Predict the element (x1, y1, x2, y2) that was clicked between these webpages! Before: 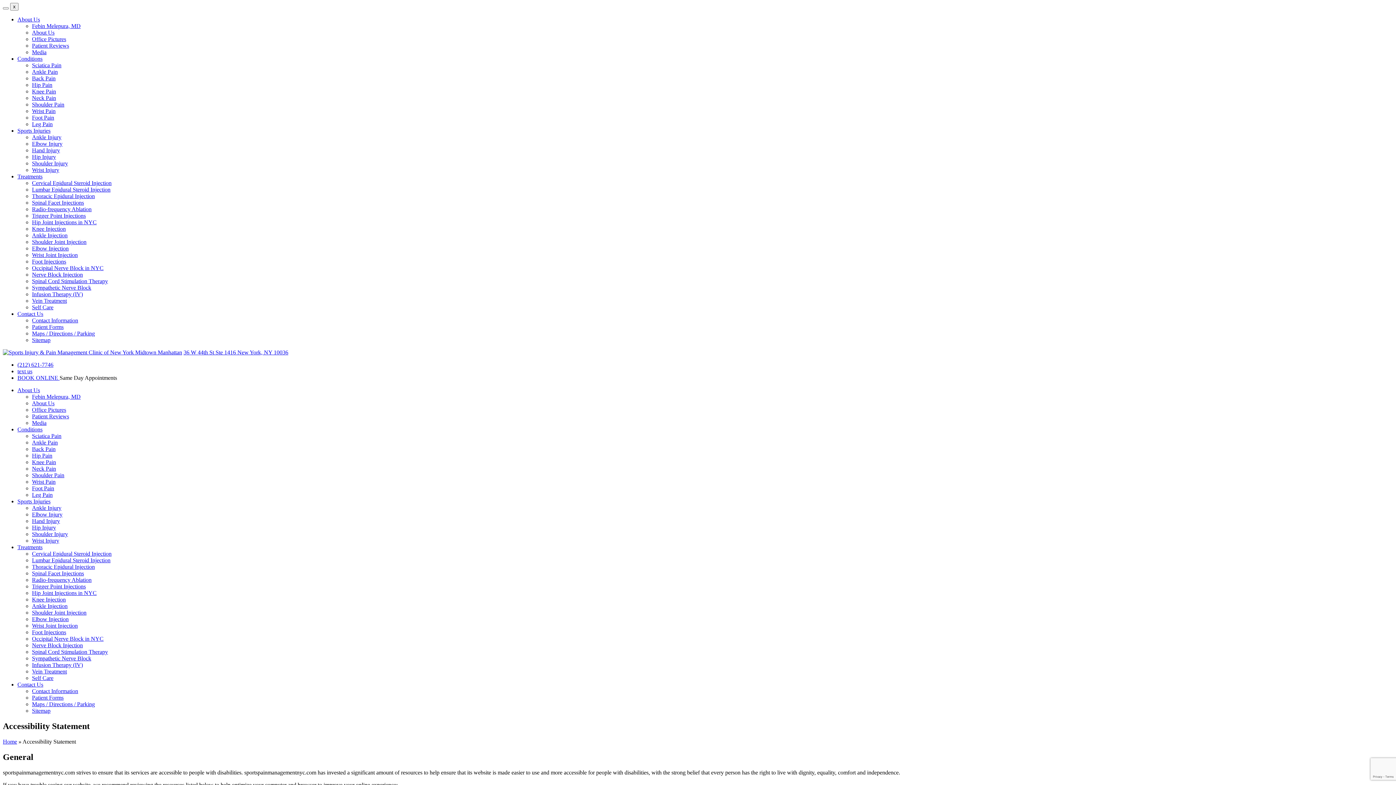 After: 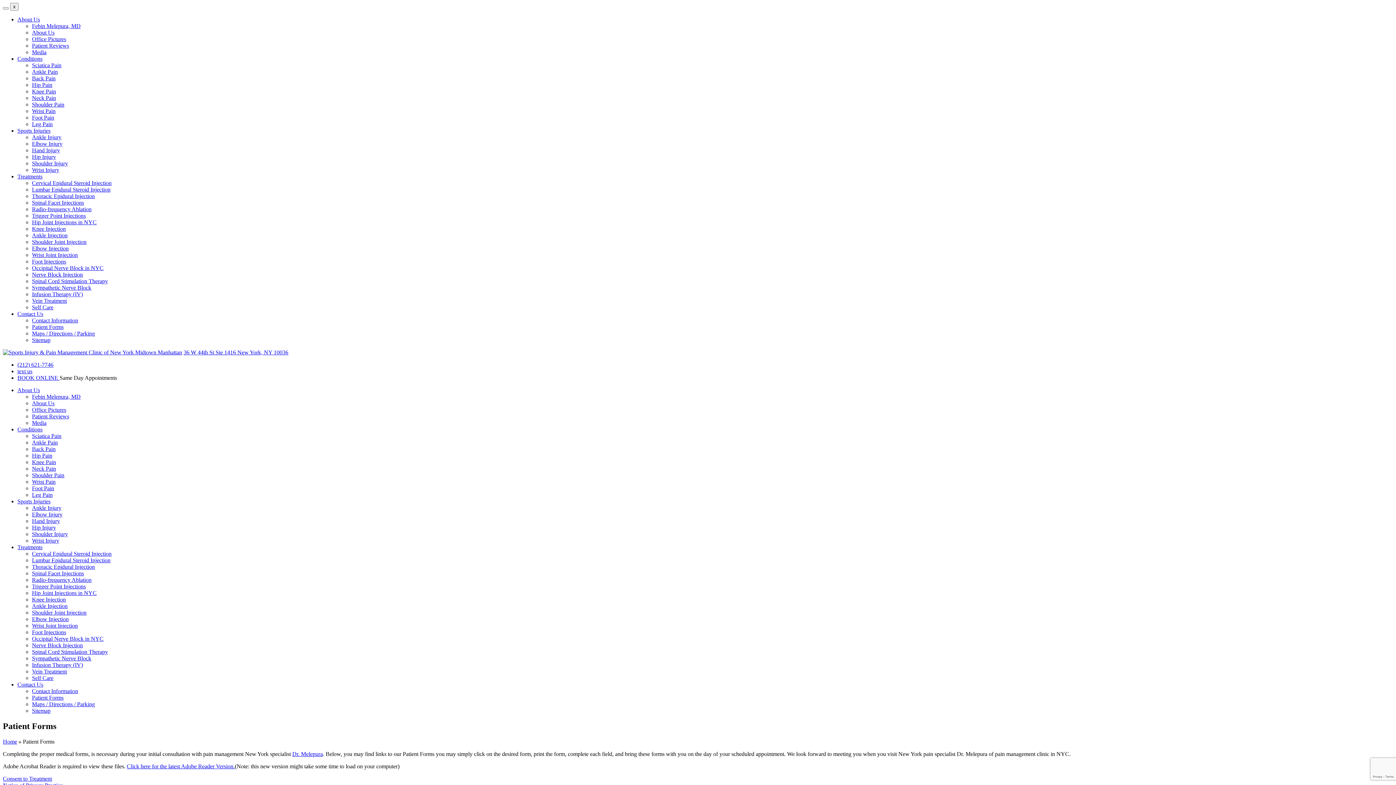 Action: label: Patient Forms bbox: (32, 324, 63, 330)